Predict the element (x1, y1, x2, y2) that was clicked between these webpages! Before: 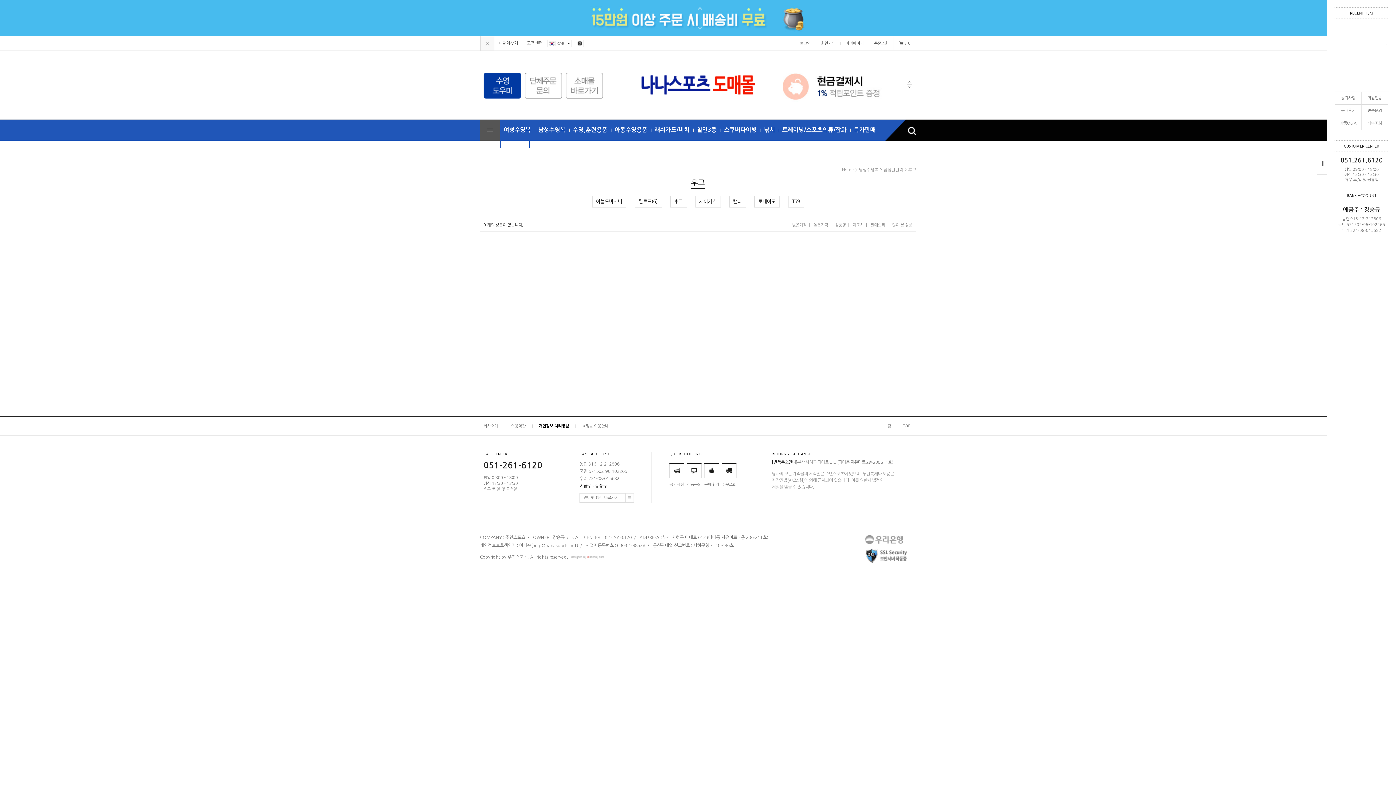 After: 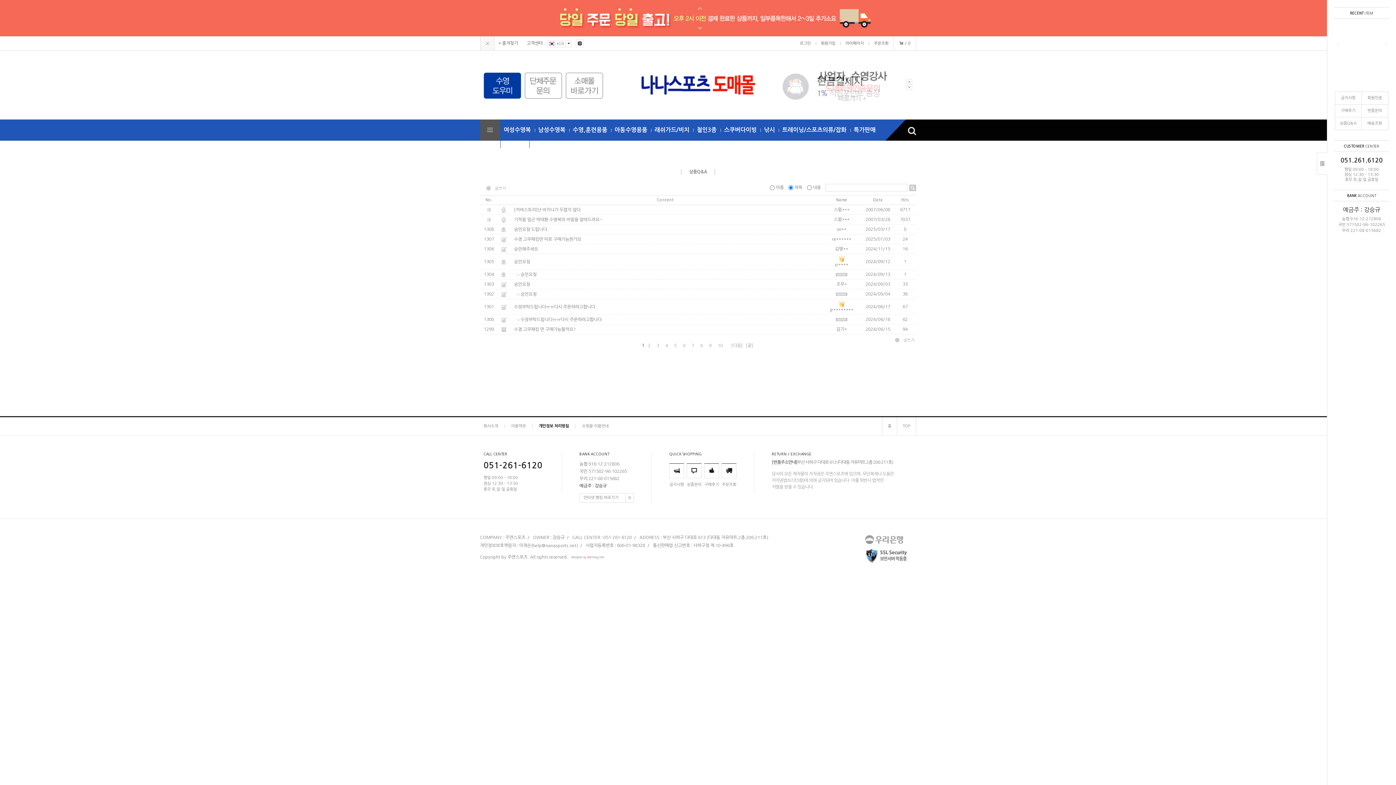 Action: bbox: (1335, 117, 1361, 130) label: 상품Q&A